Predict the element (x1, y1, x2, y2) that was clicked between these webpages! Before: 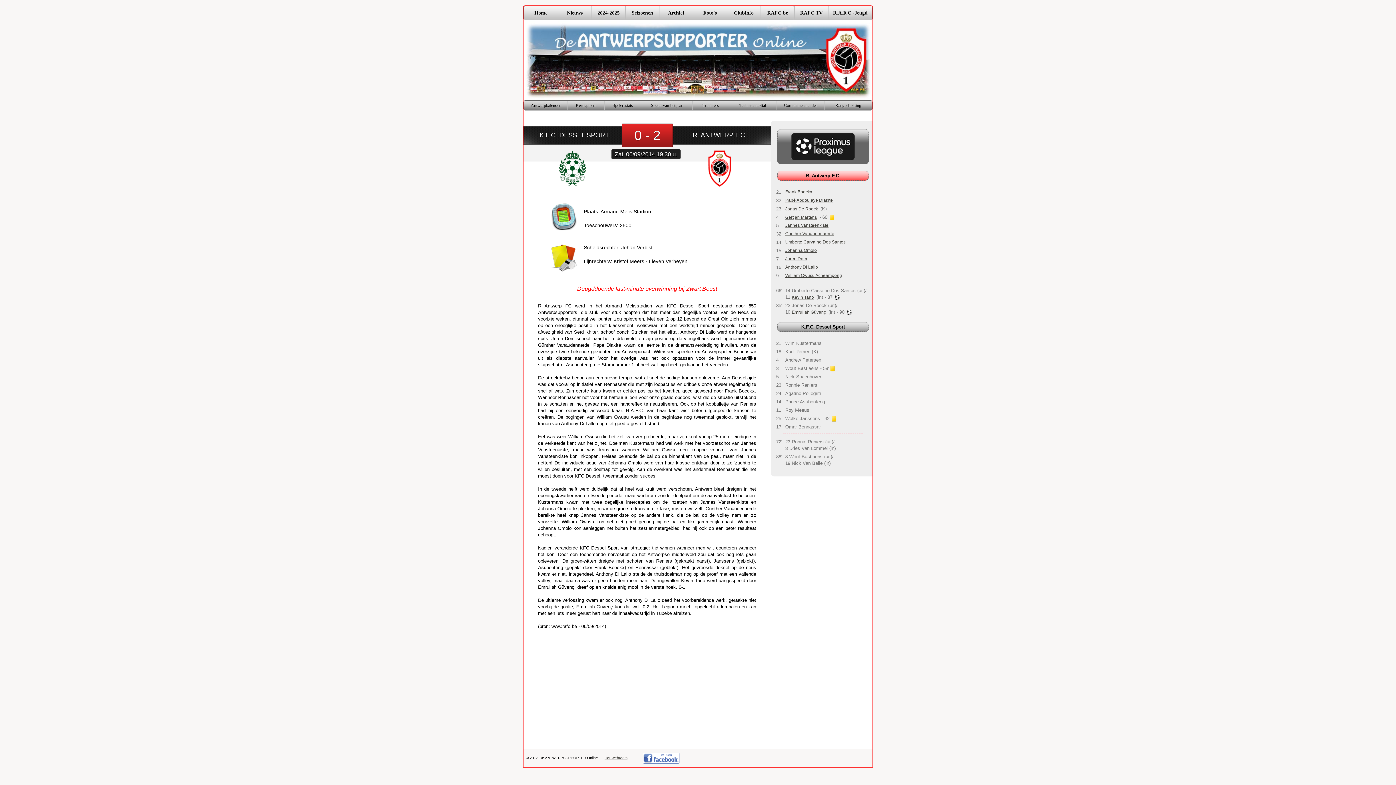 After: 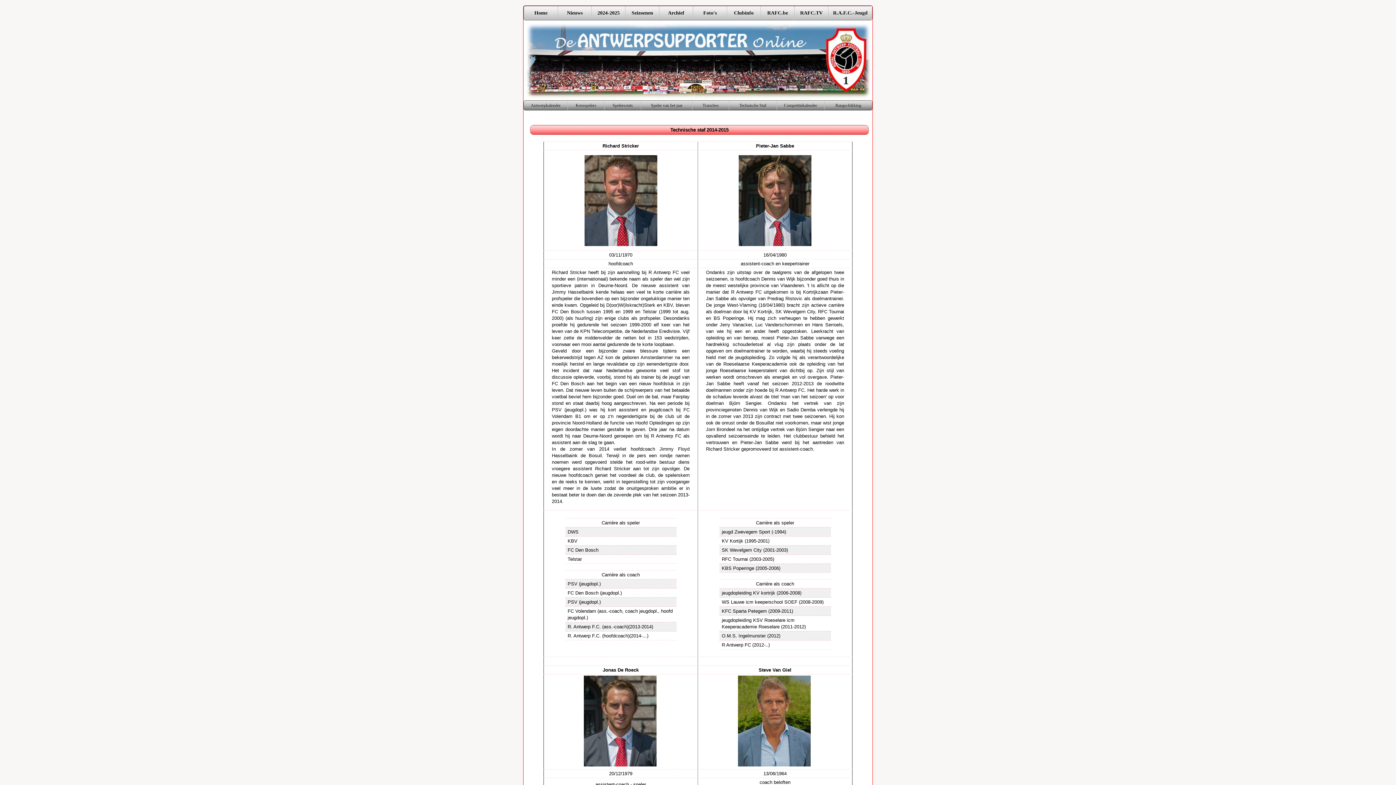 Action: bbox: (729, 100, 776, 110) label: Technische Staf